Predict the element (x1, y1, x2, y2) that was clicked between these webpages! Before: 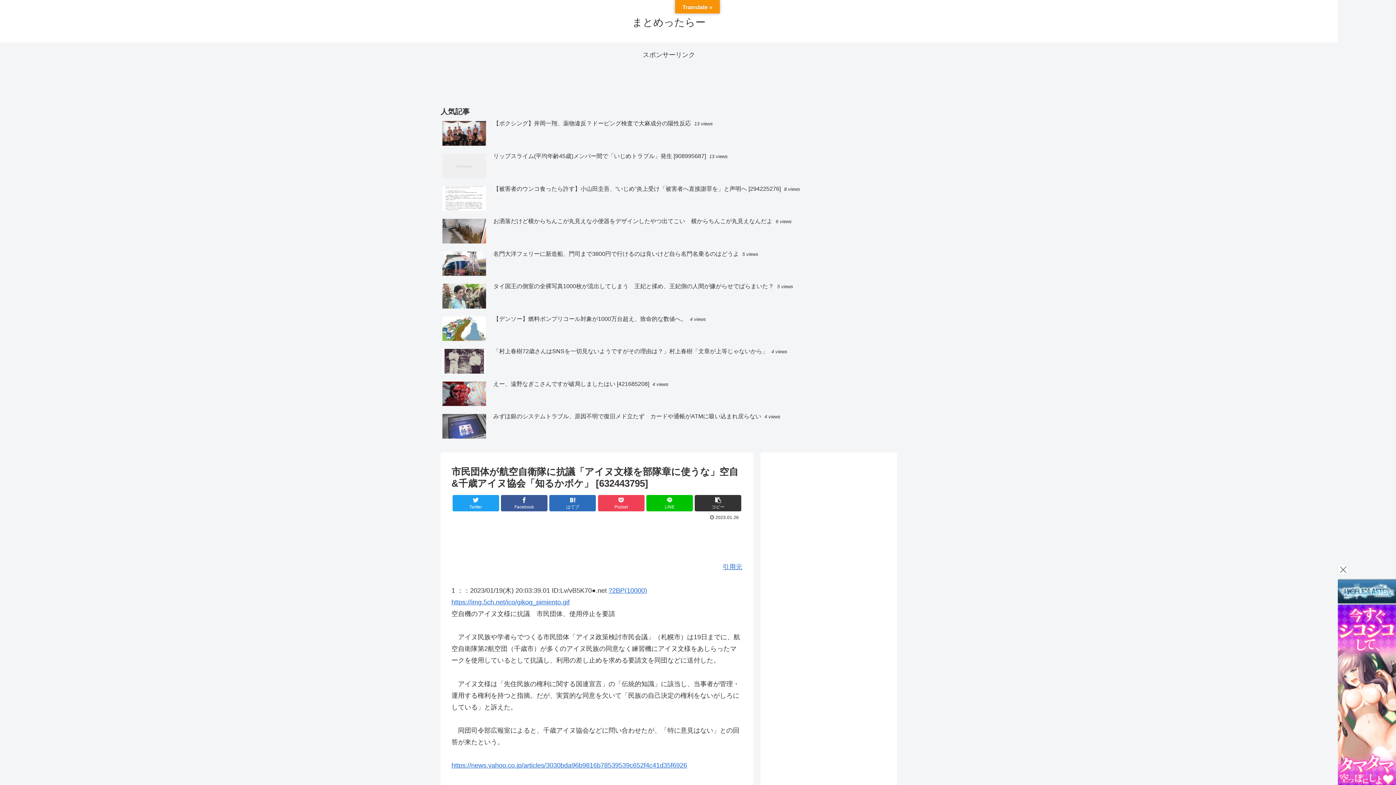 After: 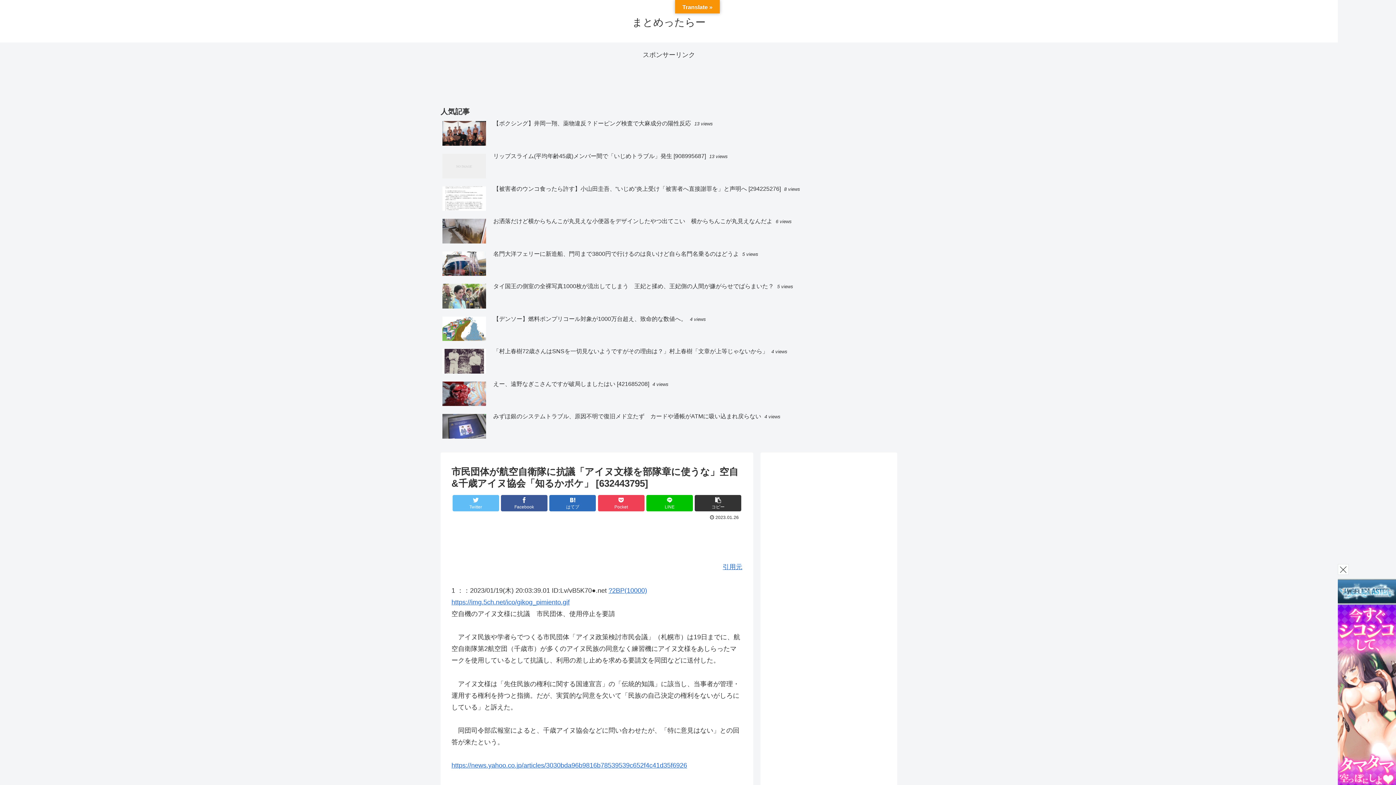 Action: bbox: (452, 495, 499, 511) label: Twitter